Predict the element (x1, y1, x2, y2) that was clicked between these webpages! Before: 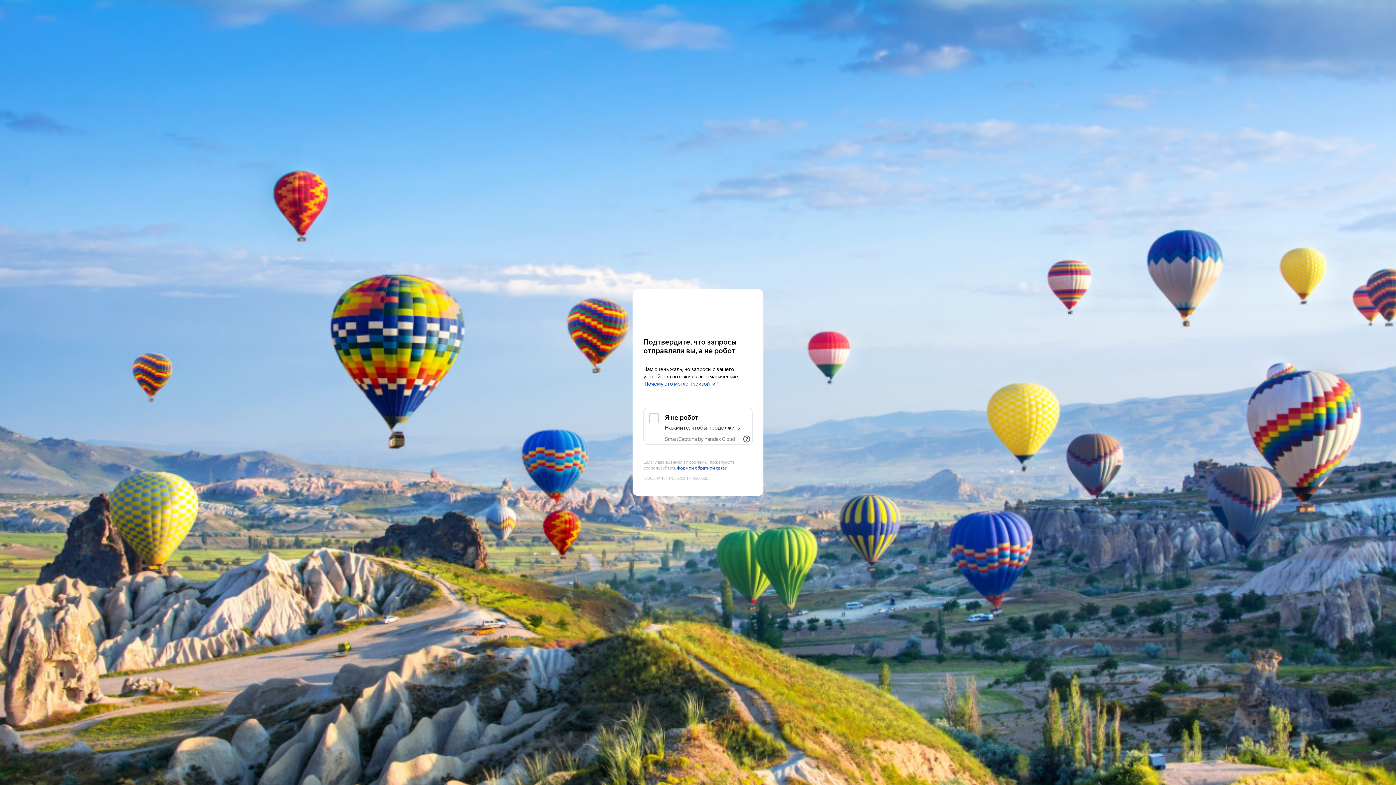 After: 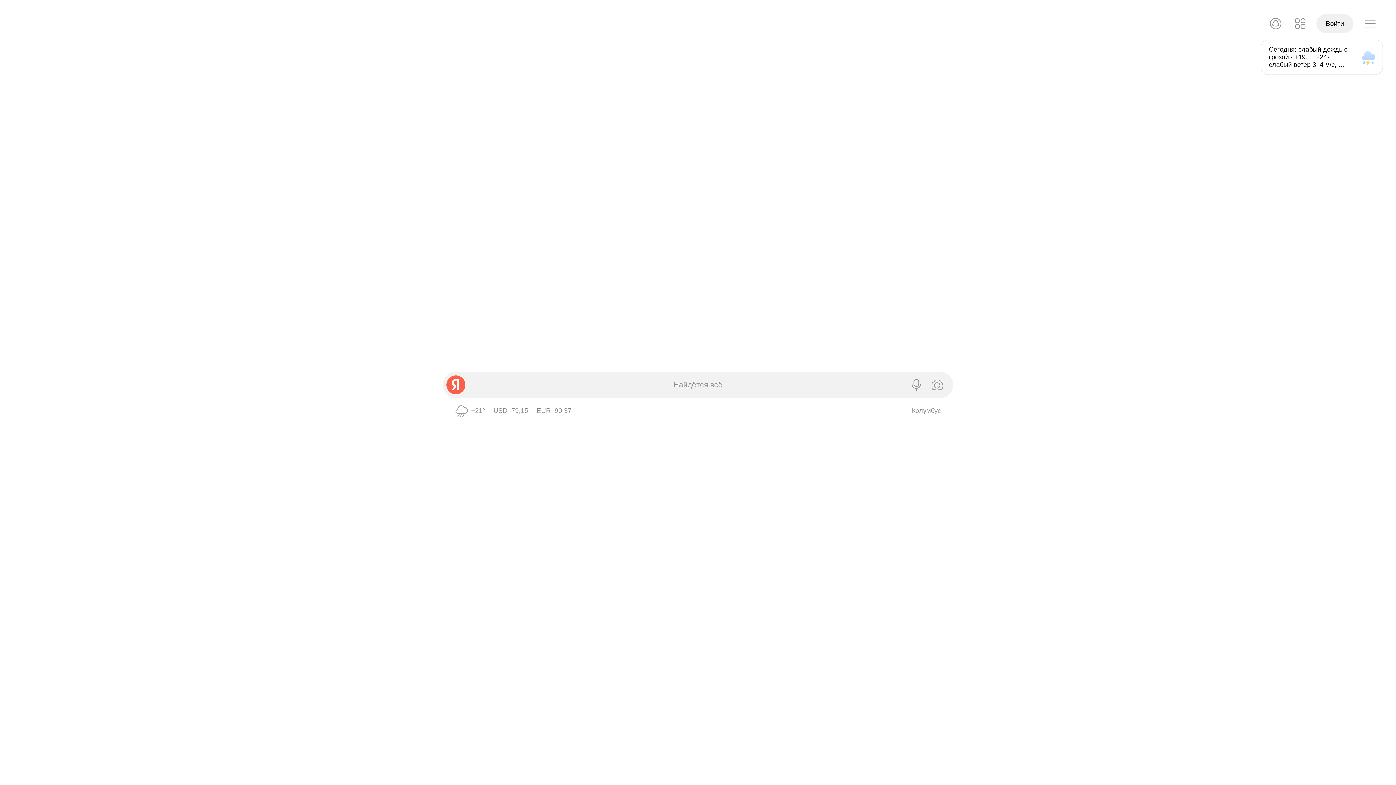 Action: label: Yandex bbox: (643, 303, 752, 316)